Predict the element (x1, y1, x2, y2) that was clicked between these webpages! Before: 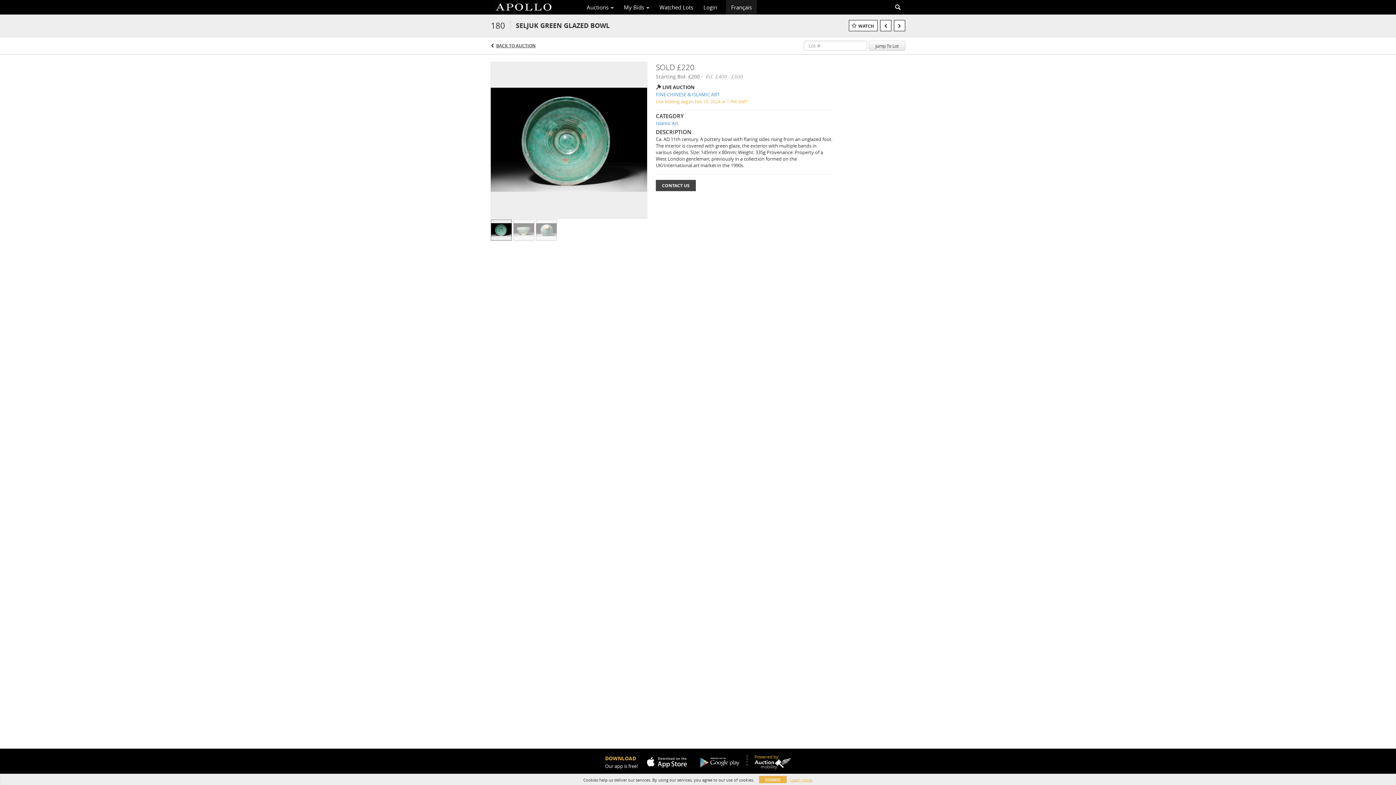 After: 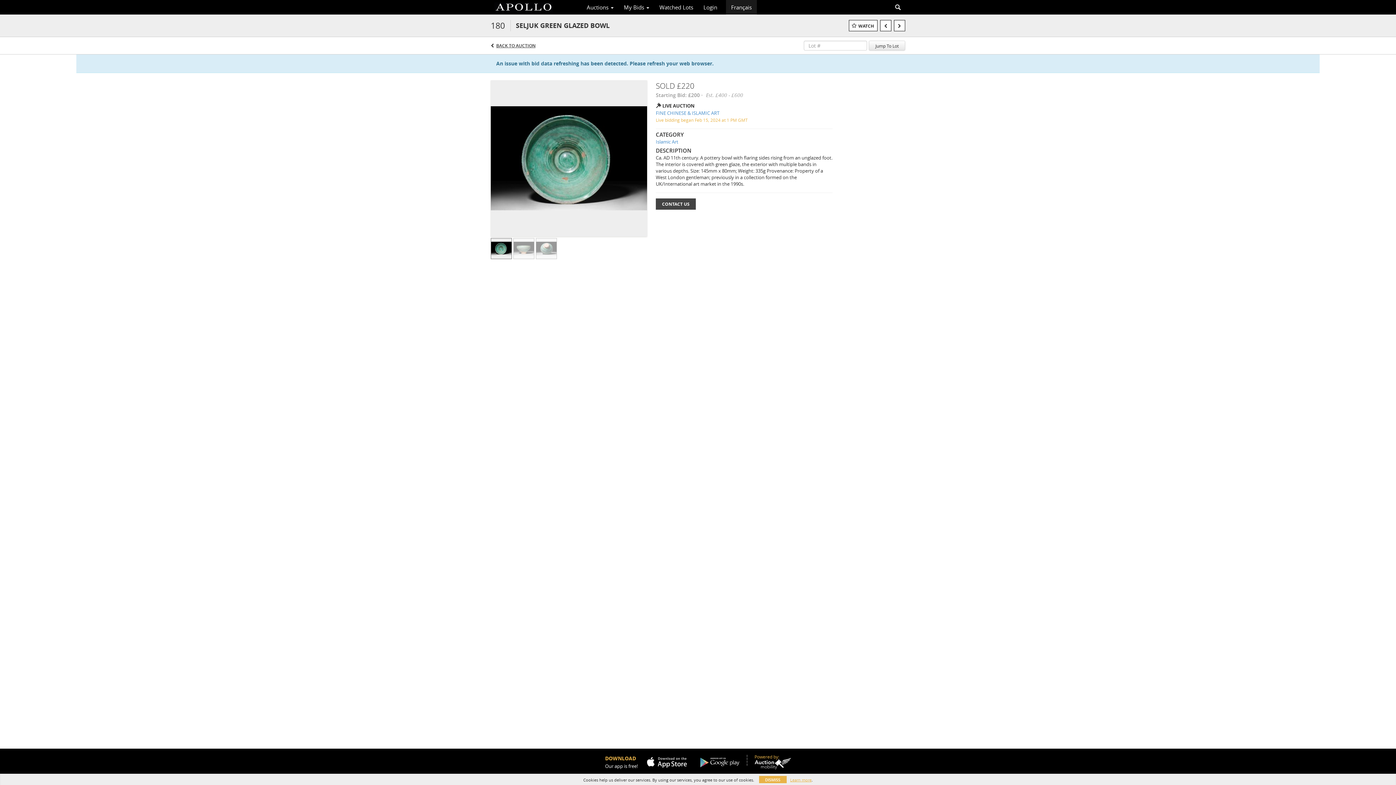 Action: bbox: (754, 758, 791, 769)